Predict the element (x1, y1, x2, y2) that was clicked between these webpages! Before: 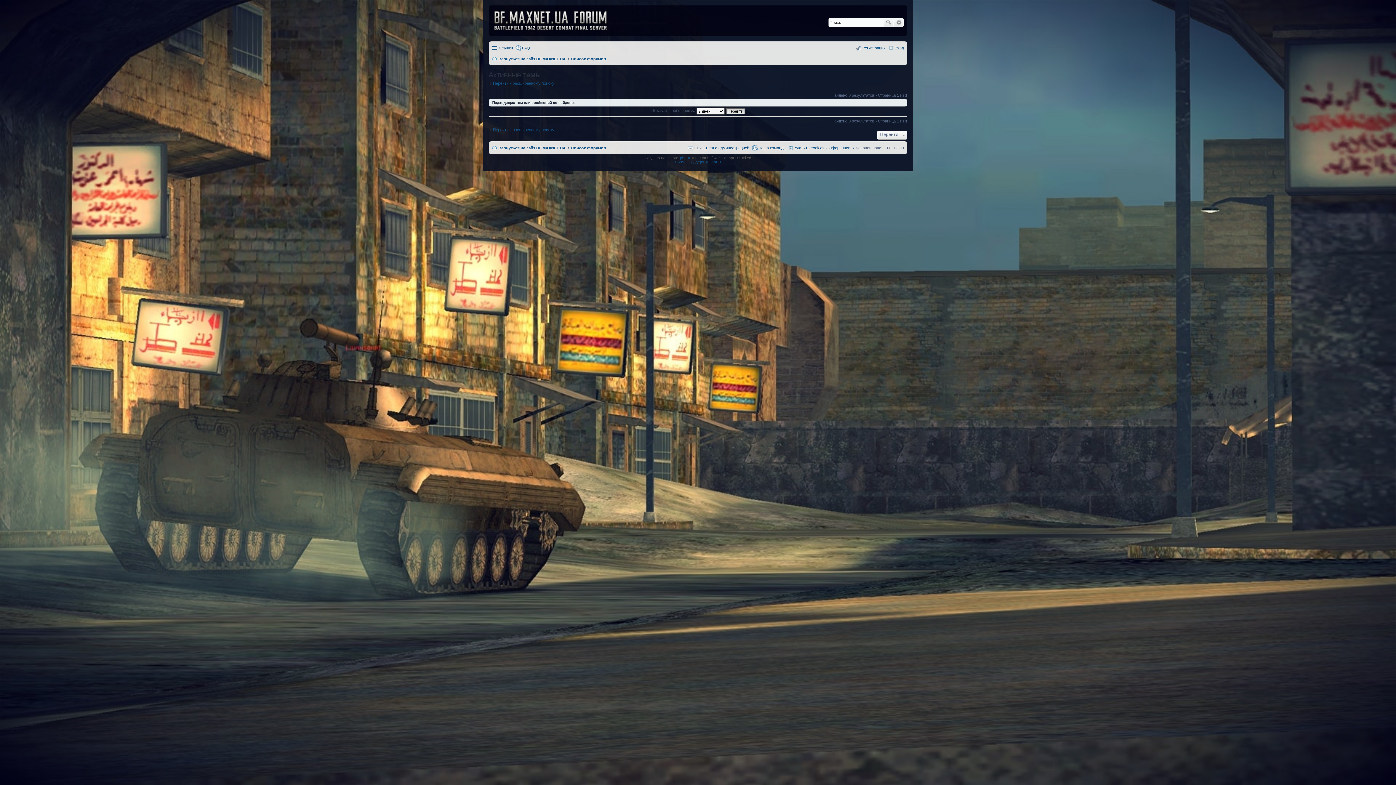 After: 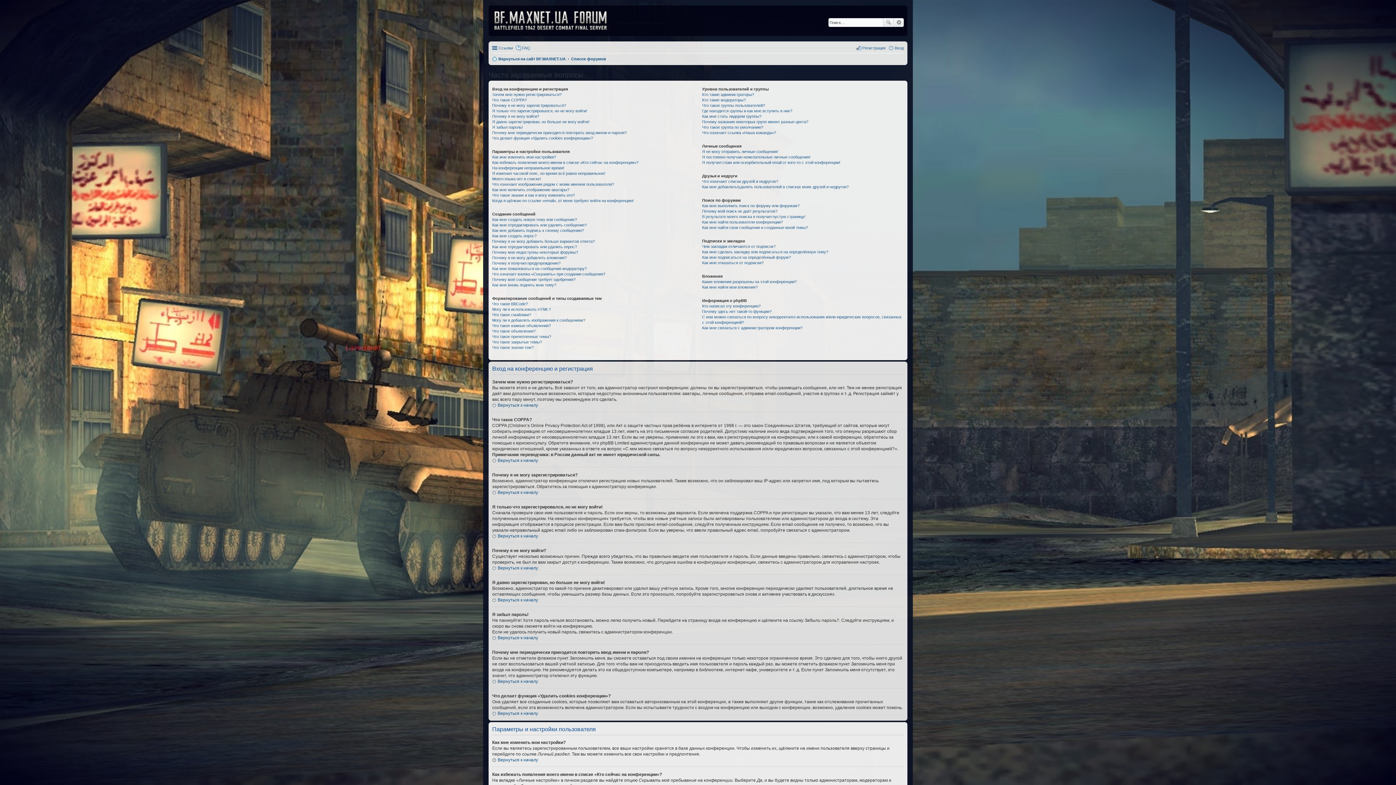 Action: bbox: (515, 43, 530, 52) label: FAQ